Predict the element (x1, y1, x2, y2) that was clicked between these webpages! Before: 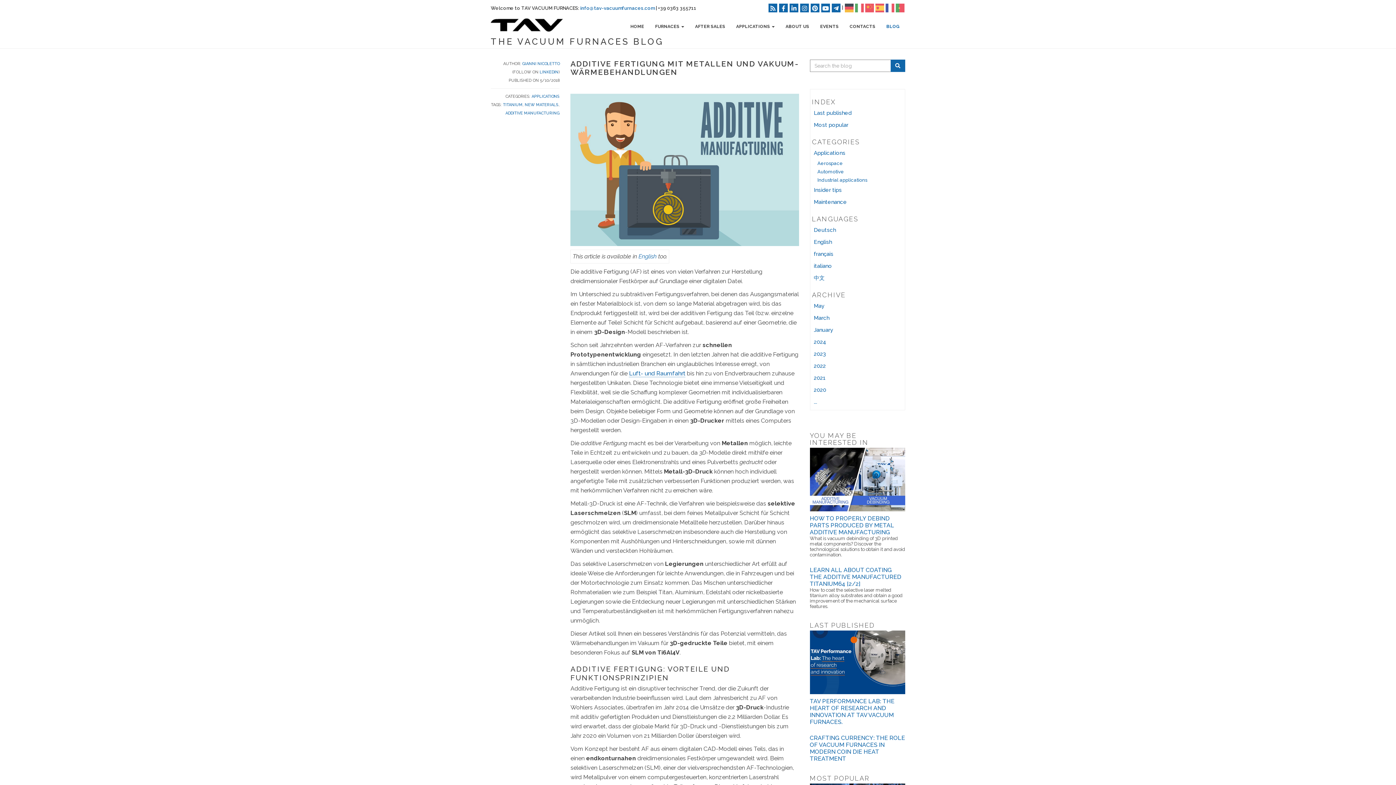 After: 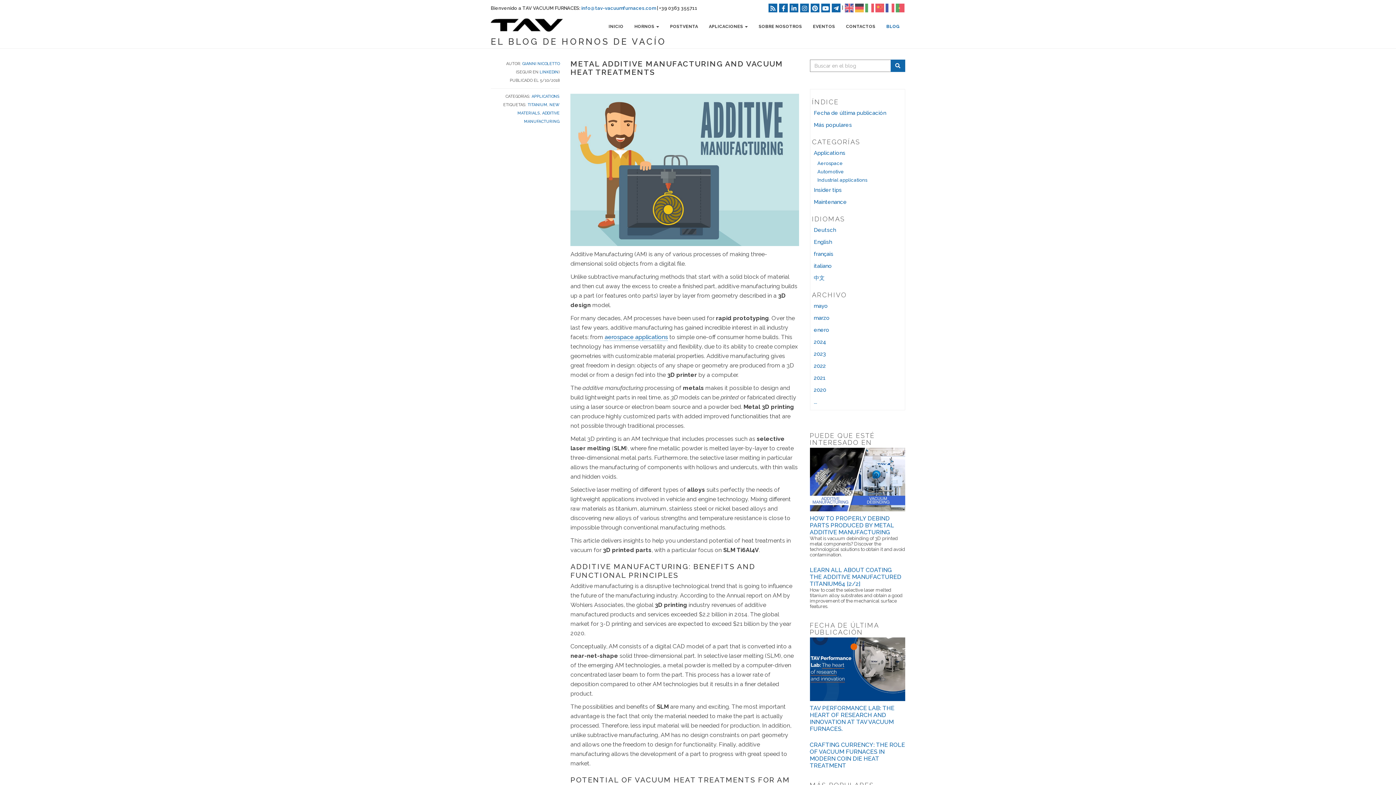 Action: bbox: (875, 4, 884, 10)